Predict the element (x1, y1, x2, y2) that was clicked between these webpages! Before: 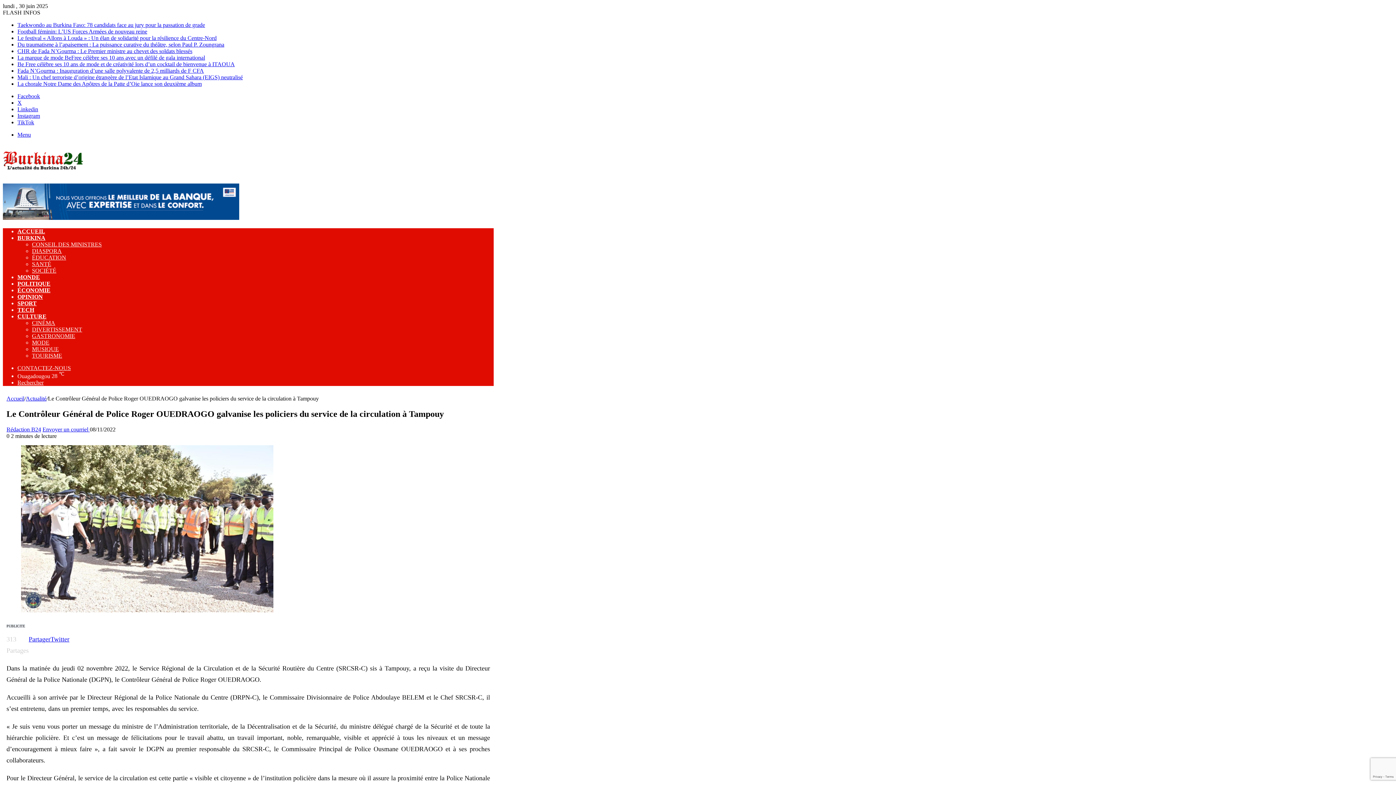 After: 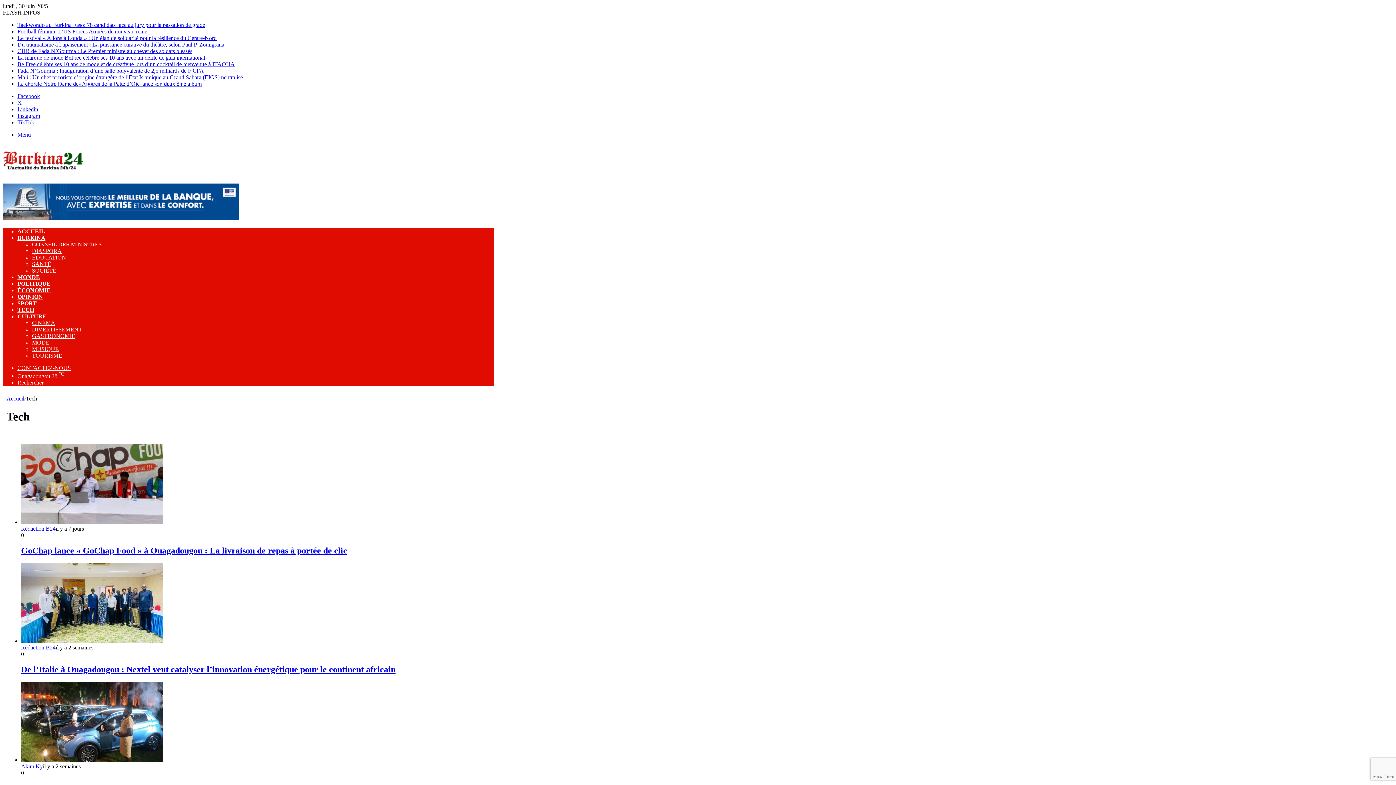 Action: bbox: (17, 306, 34, 313) label: TECH